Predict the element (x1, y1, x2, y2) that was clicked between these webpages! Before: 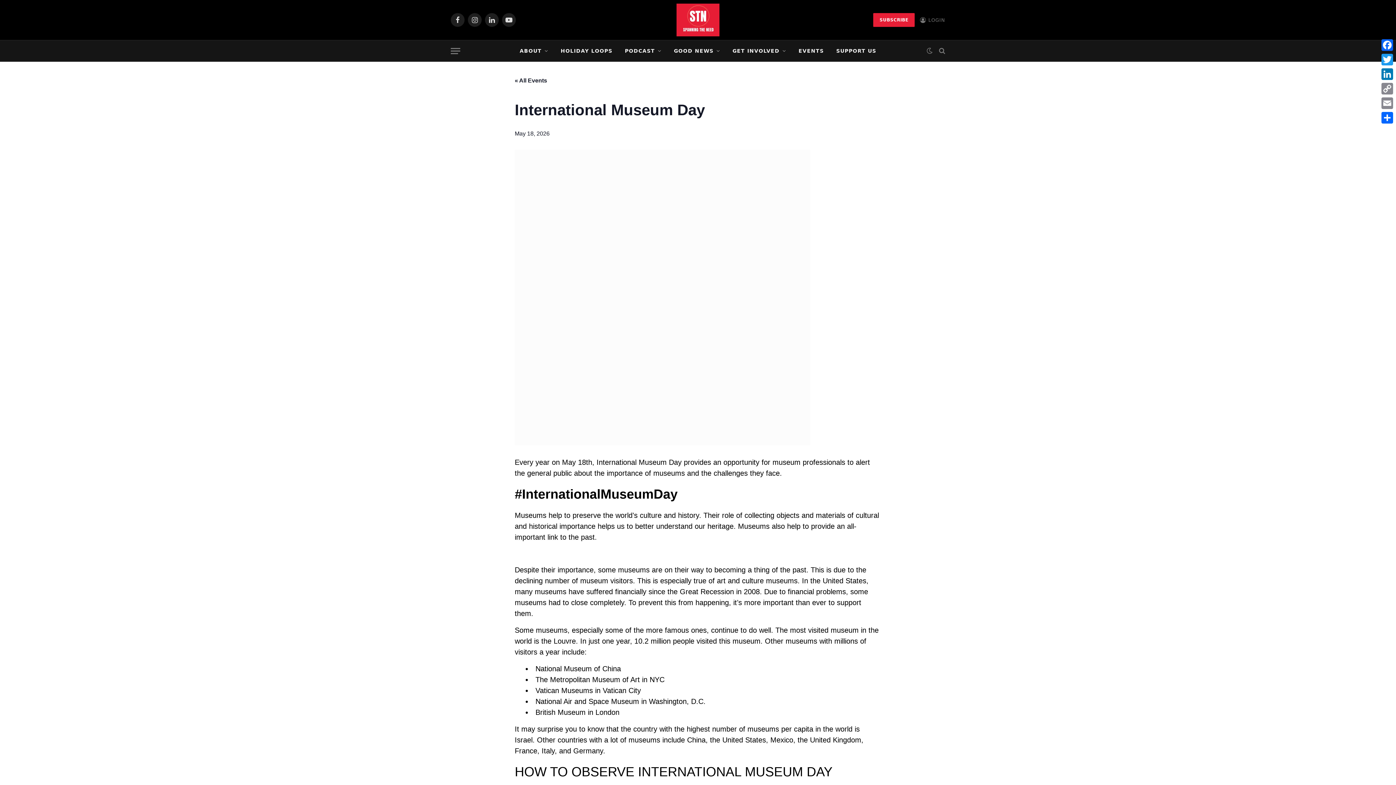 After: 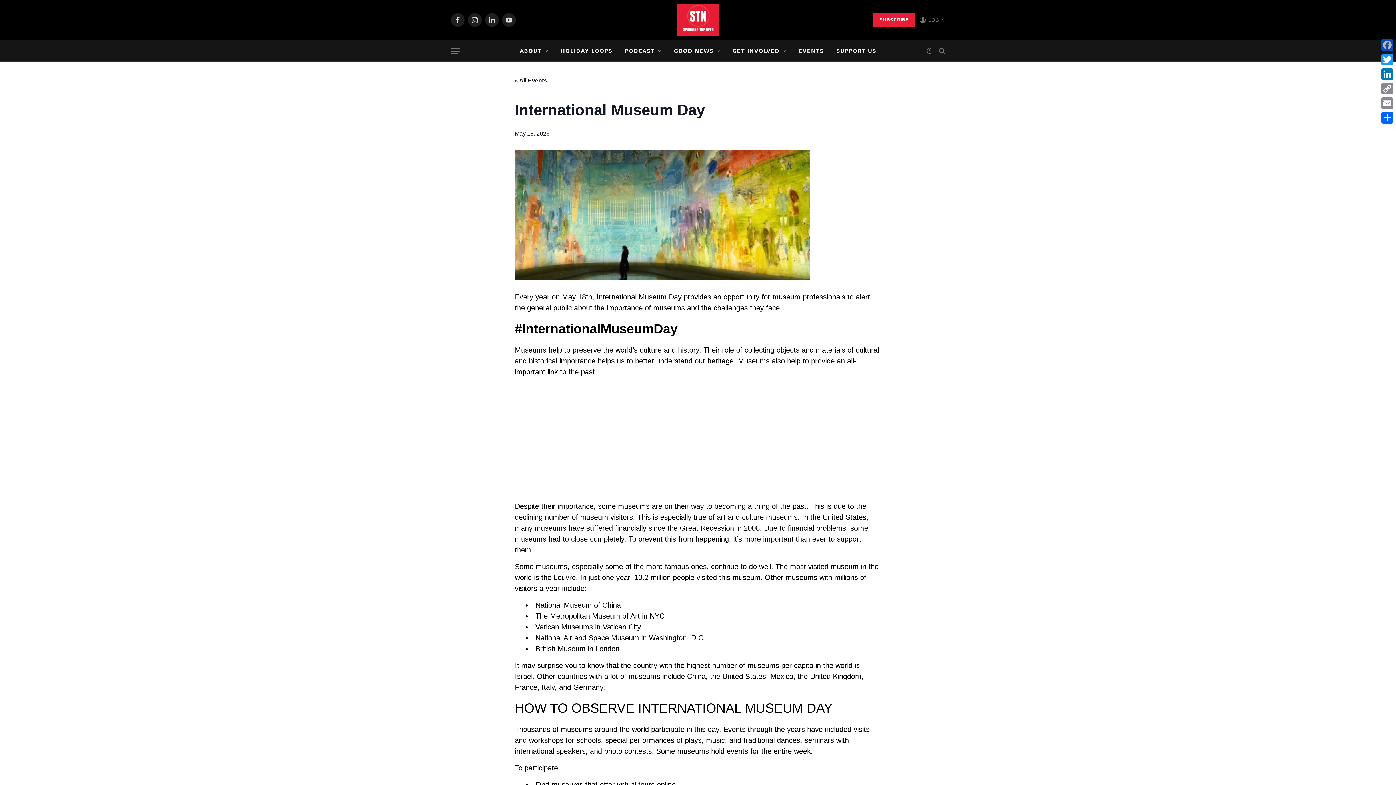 Action: label: Facebook bbox: (1380, 37, 1394, 52)